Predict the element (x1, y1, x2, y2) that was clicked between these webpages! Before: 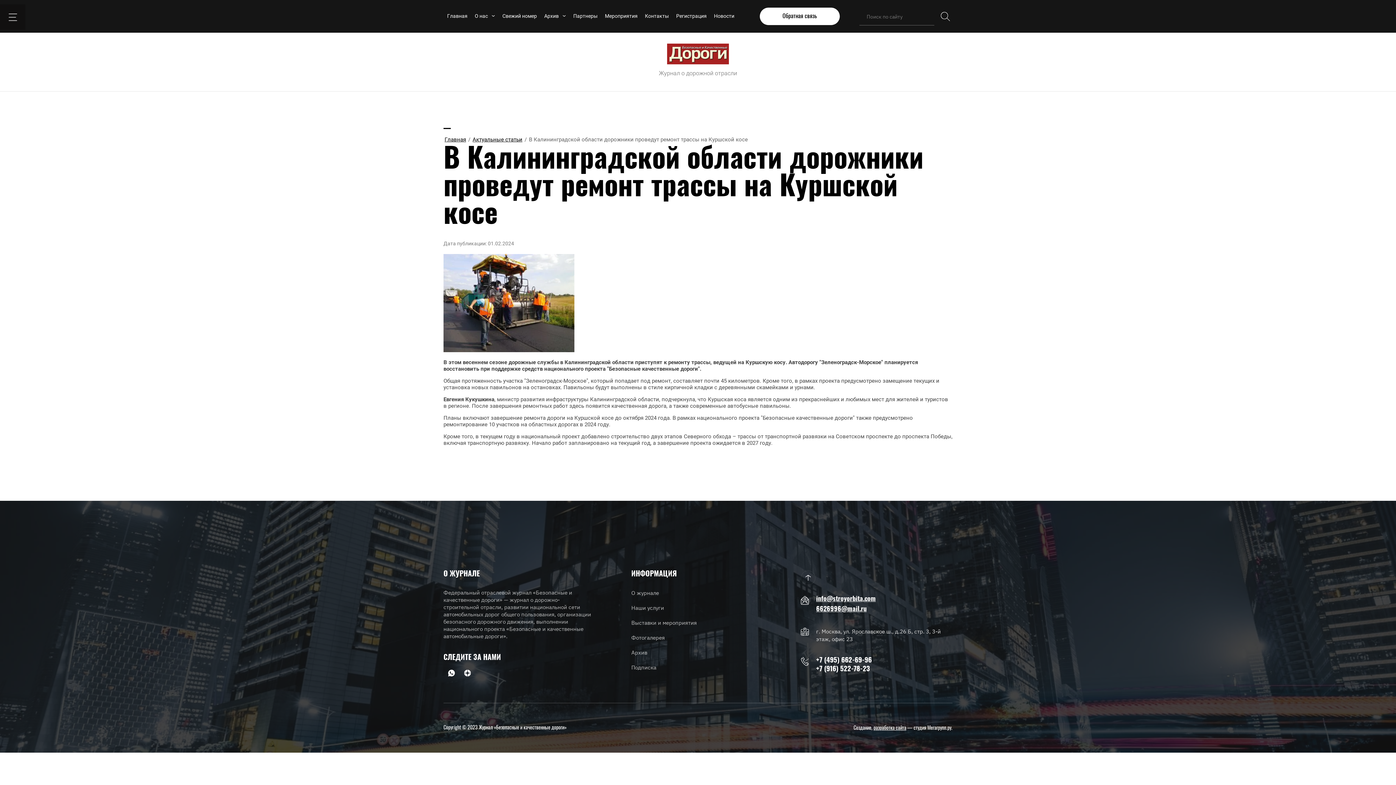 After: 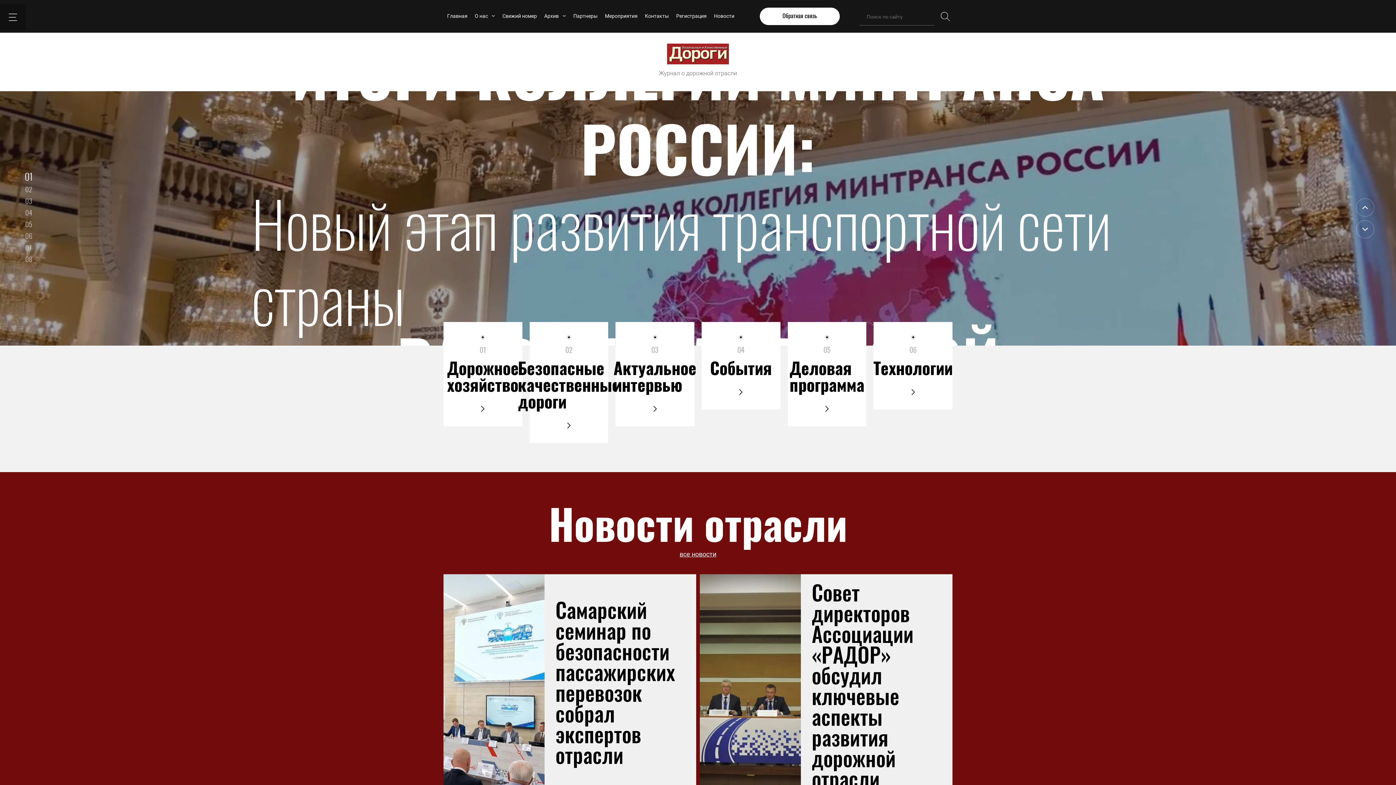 Action: bbox: (667, 43, 729, 64)